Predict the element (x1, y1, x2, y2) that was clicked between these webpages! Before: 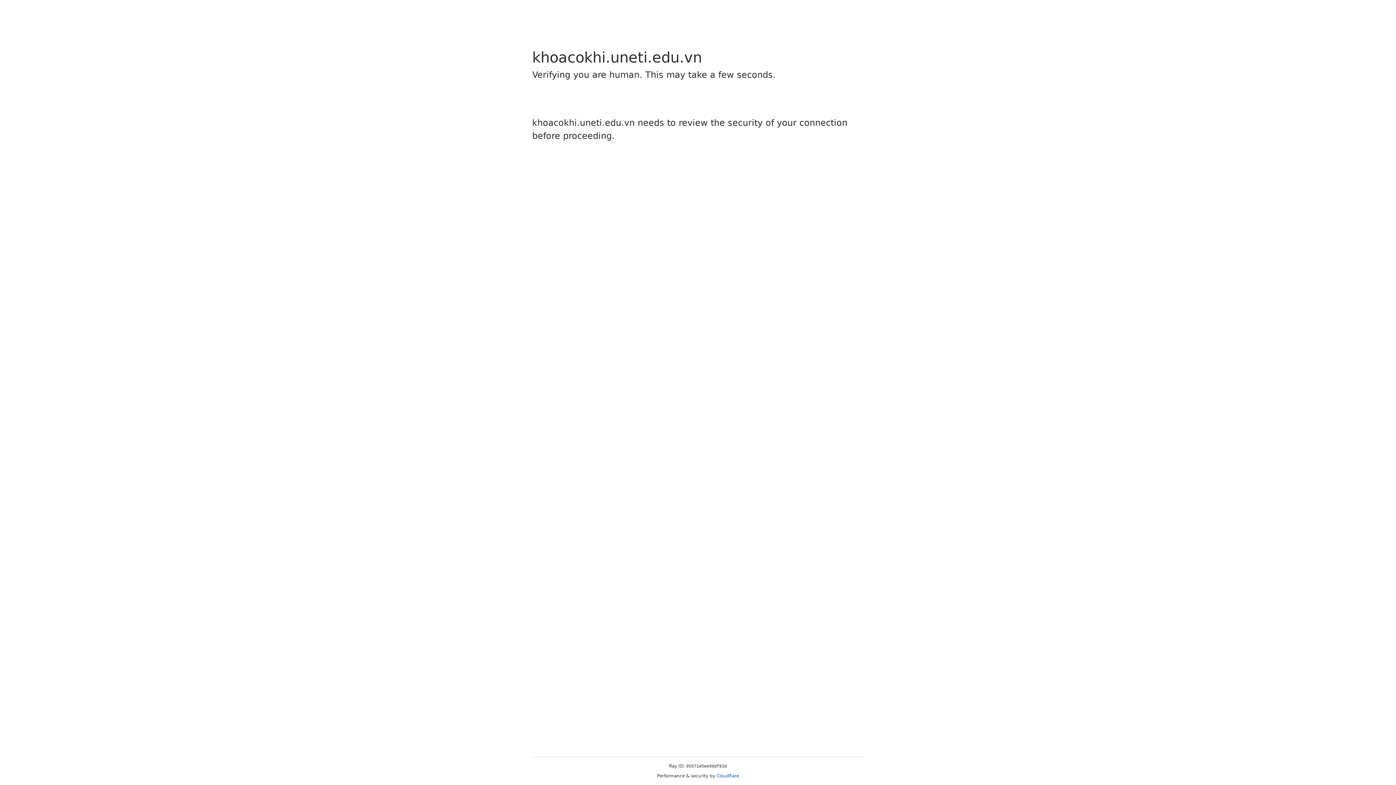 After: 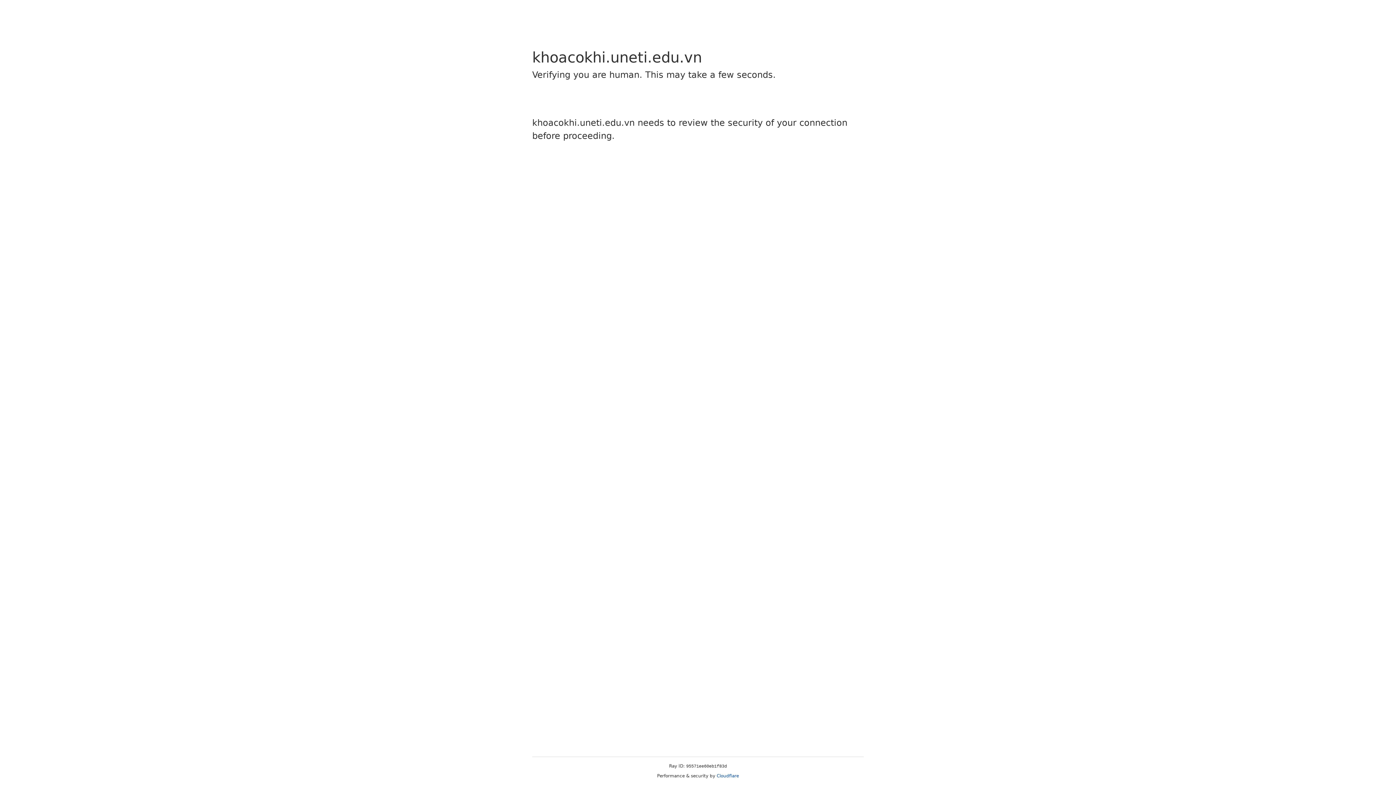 Action: bbox: (716, 773, 739, 778) label: Cloudflare